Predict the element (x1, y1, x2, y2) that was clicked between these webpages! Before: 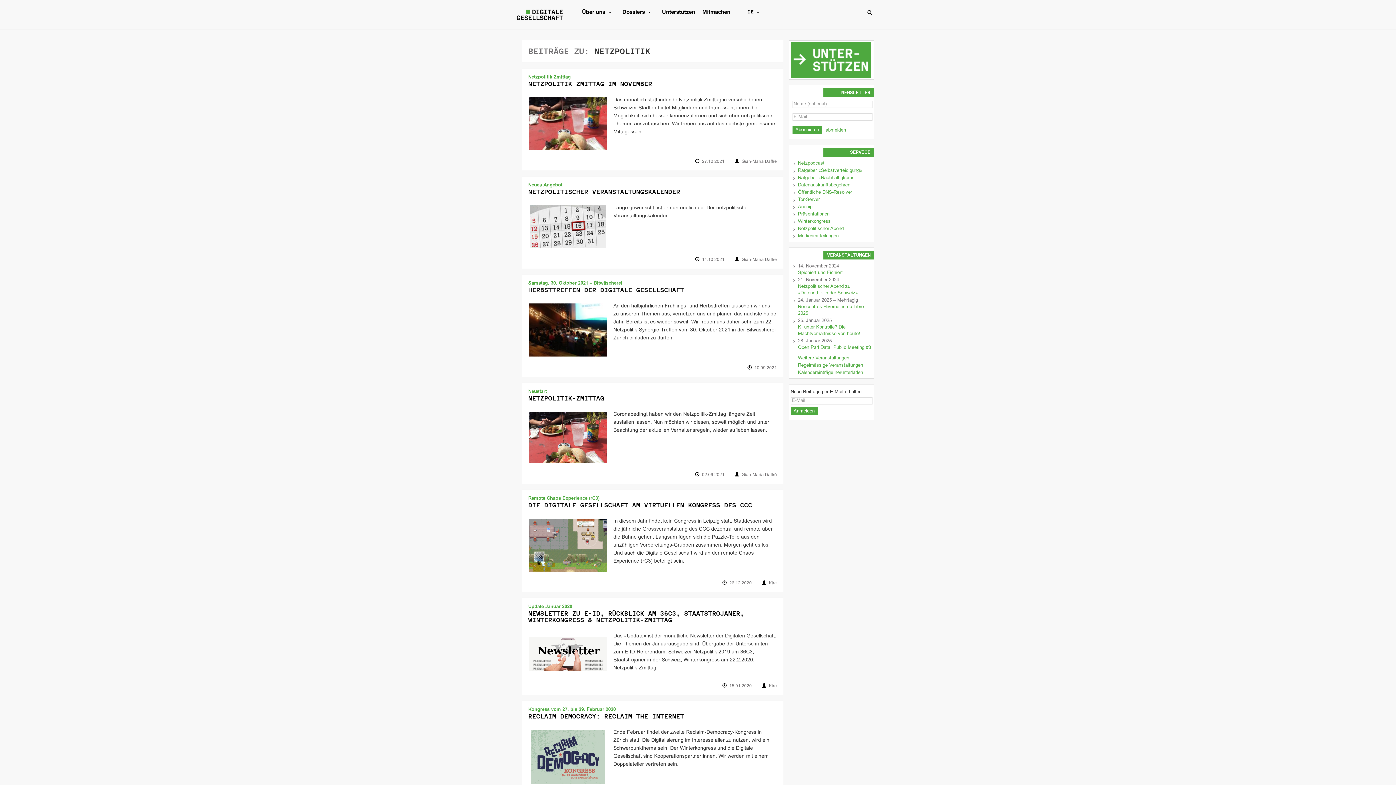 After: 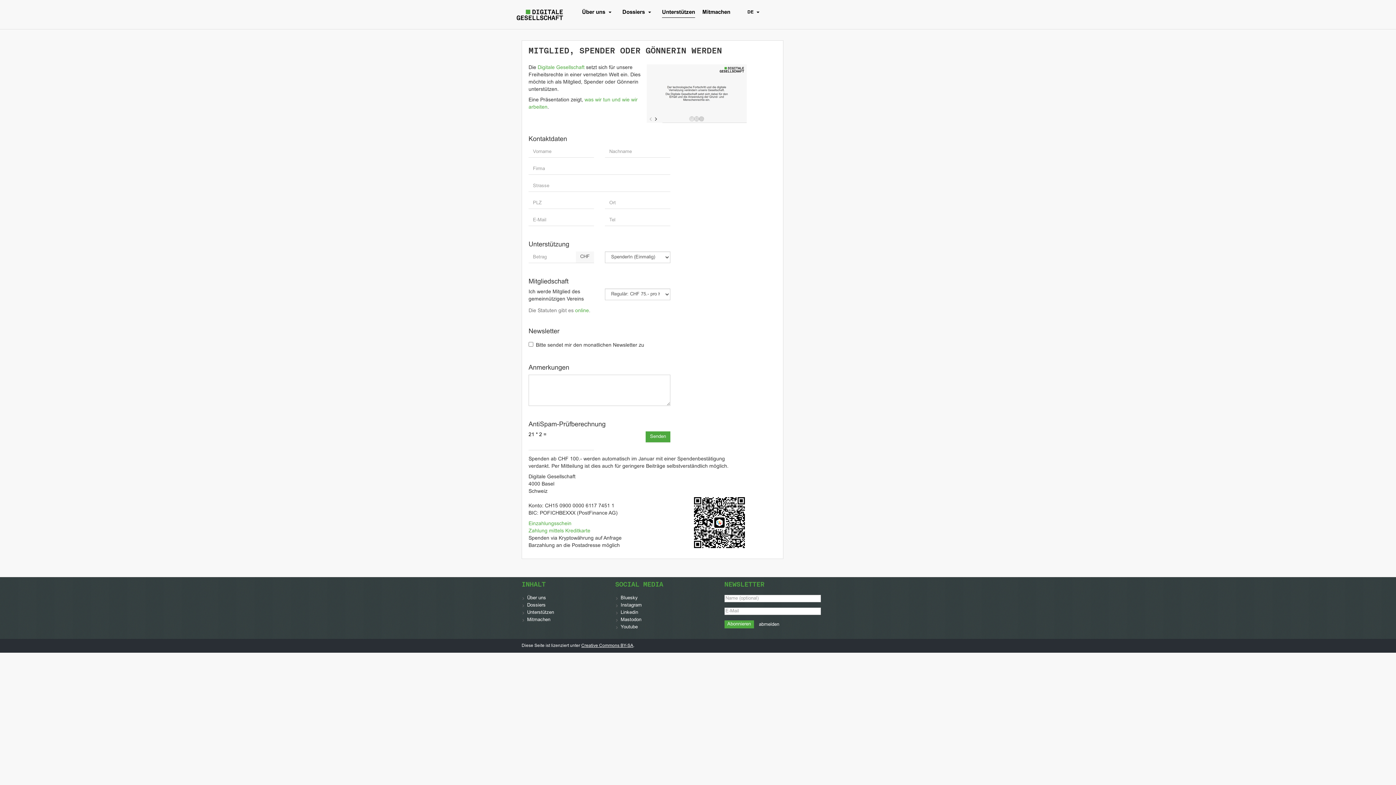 Action: label: Unterstützen bbox: (658, 5, 698, 17)